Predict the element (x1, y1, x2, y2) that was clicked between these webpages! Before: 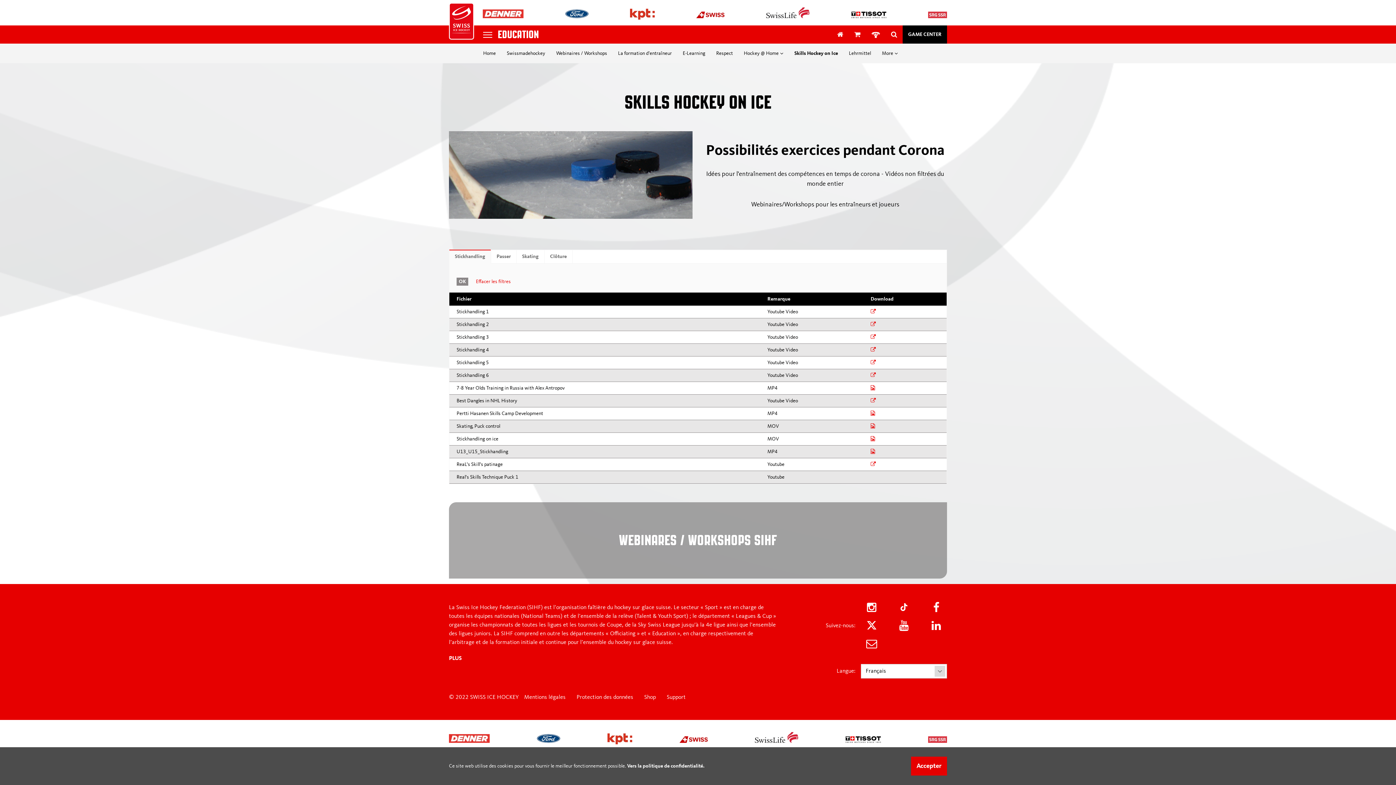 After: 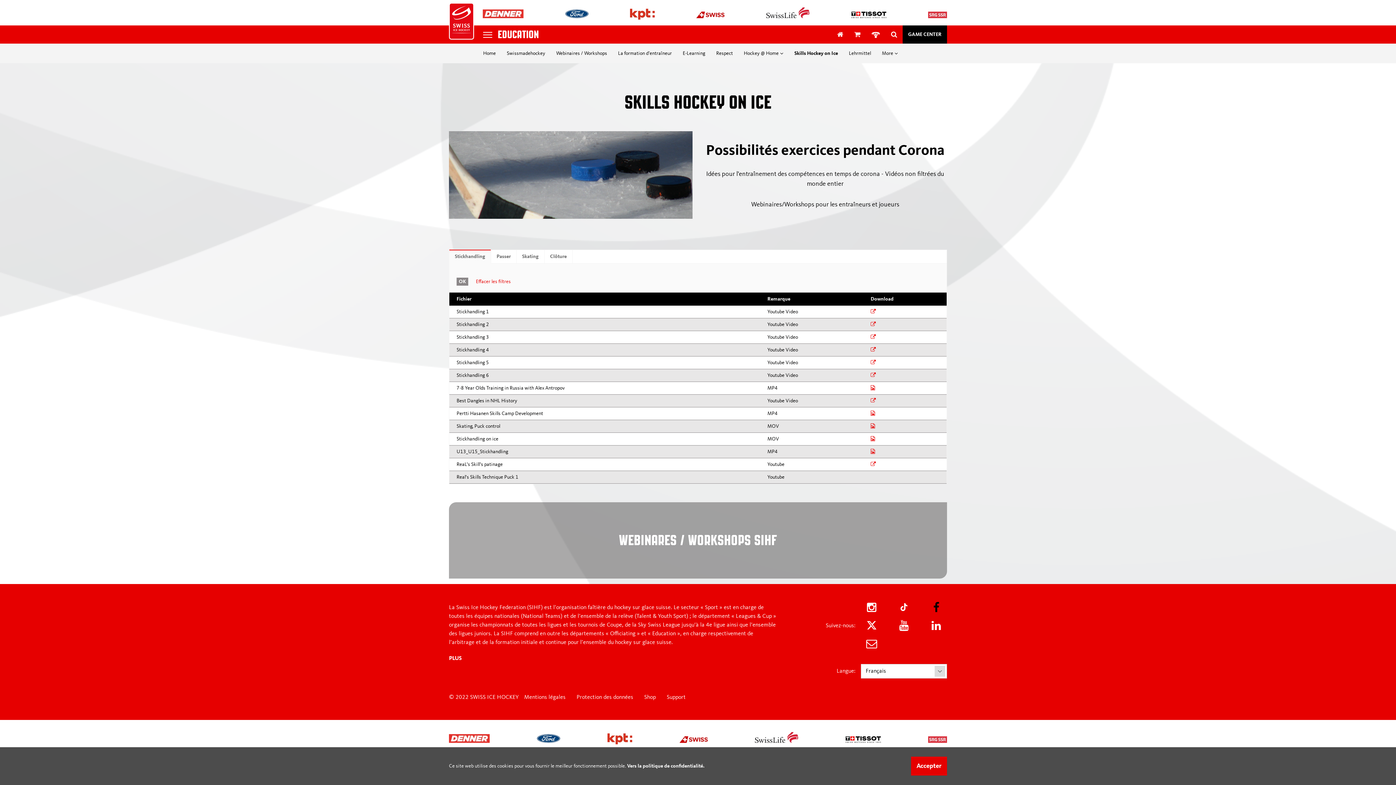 Action: bbox: (933, 602, 939, 613)